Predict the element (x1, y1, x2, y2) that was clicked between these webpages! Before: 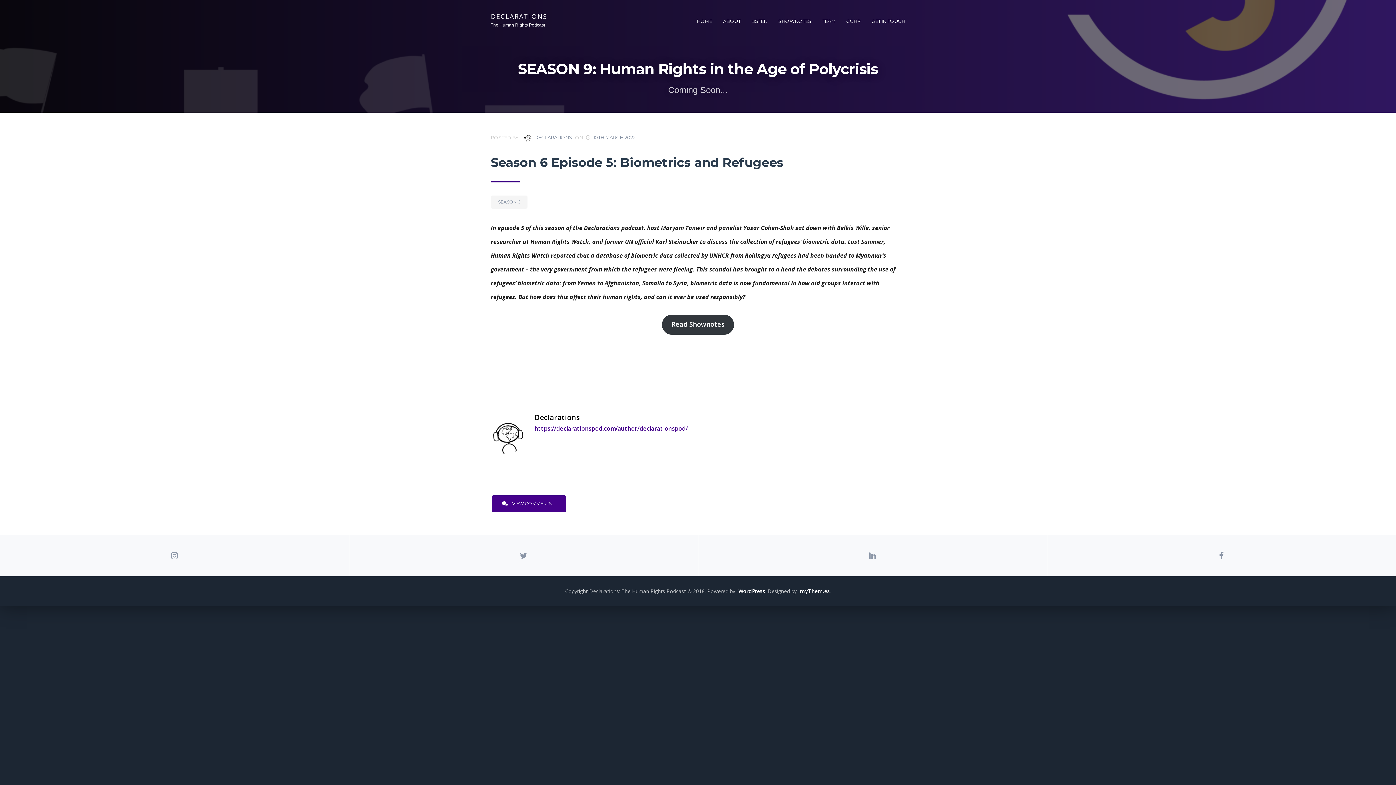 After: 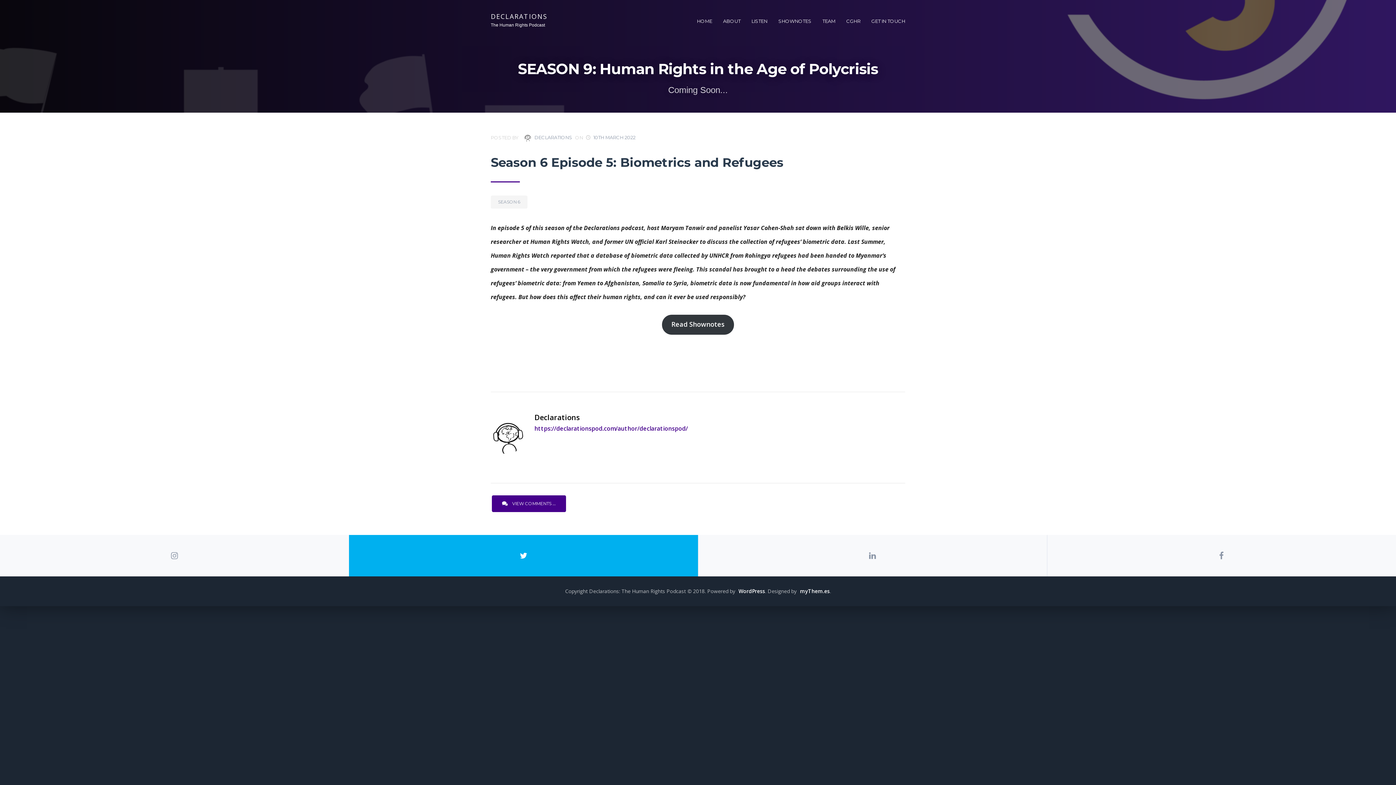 Action: bbox: (349, 535, 698, 576)